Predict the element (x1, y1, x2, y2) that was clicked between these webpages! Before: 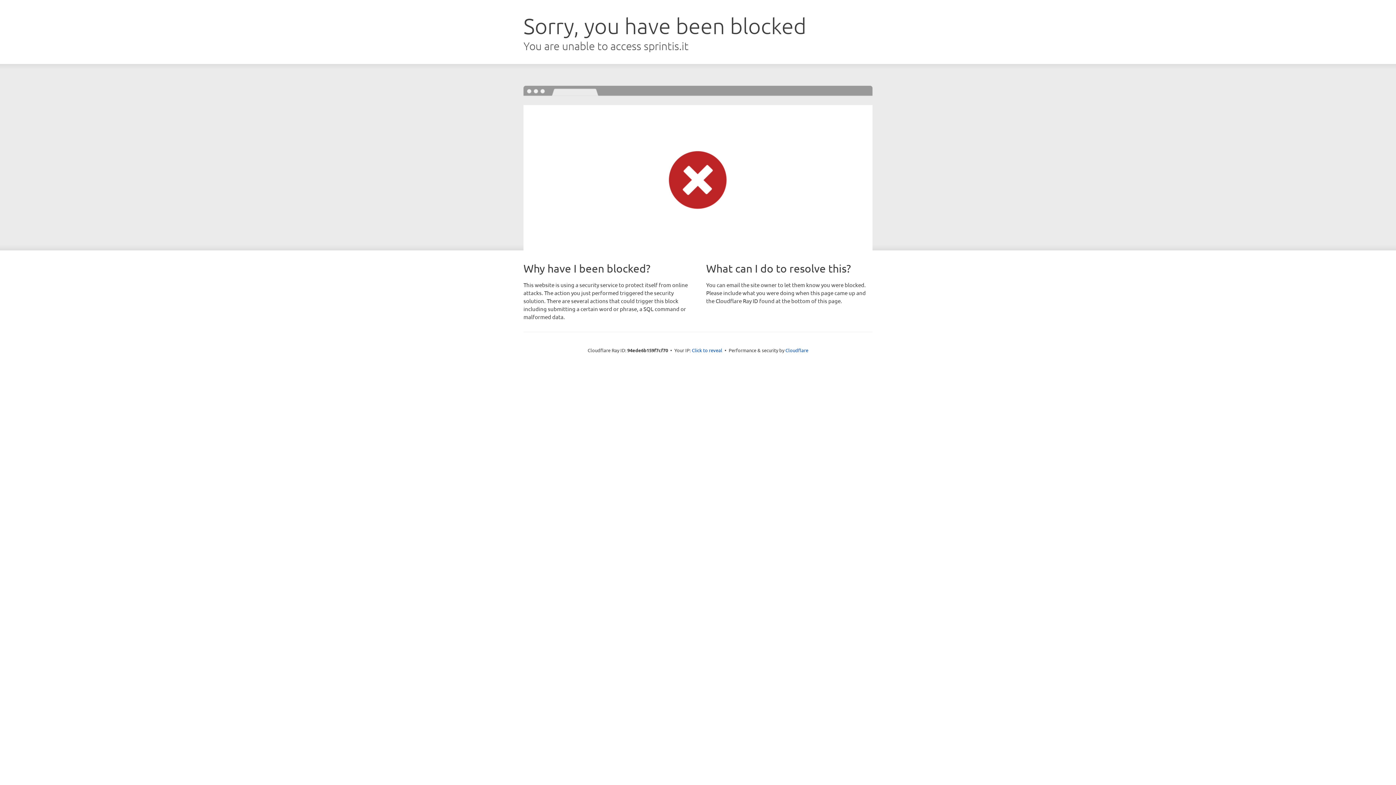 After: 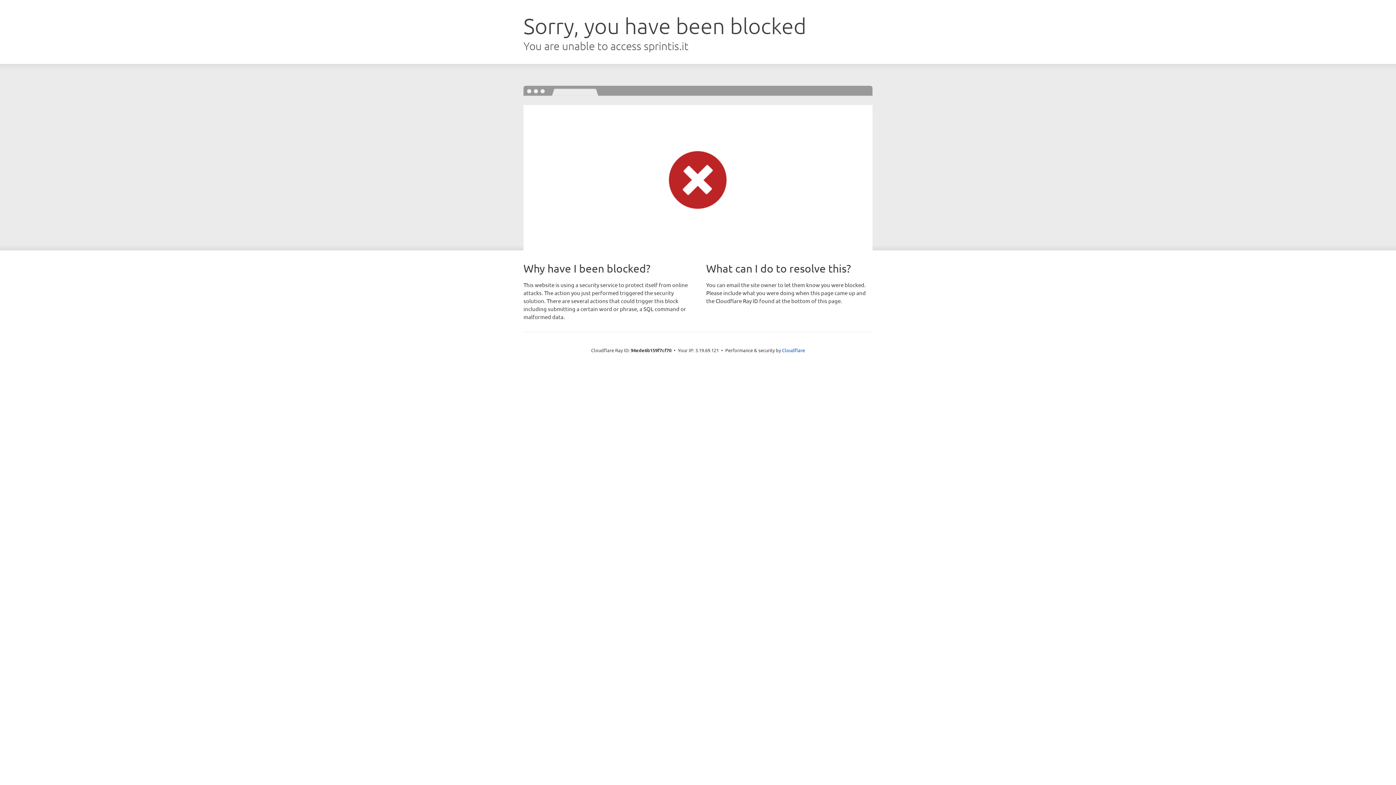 Action: label: Click to reveal bbox: (692, 346, 722, 353)